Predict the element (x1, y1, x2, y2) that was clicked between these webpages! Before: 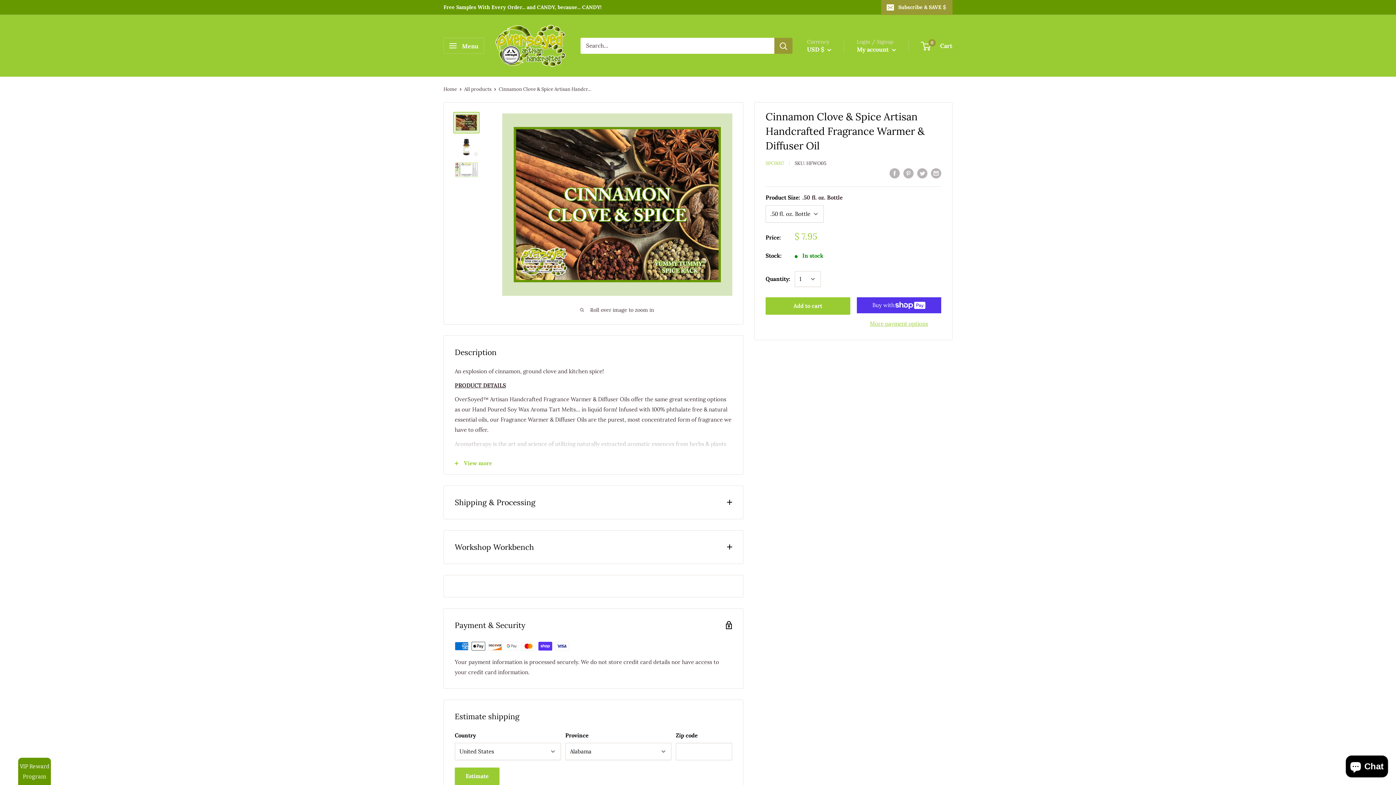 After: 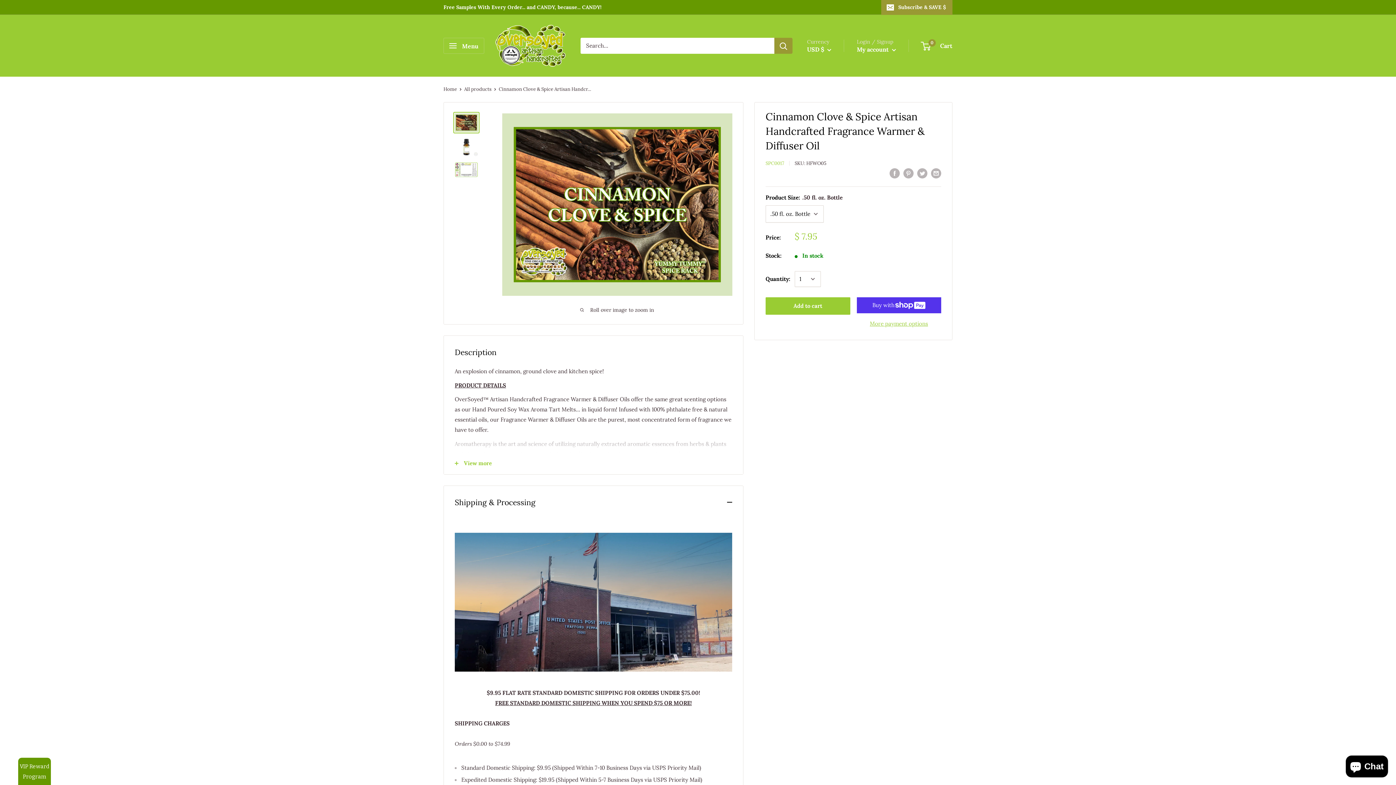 Action: bbox: (444, 486, 743, 519) label: Shipping & Processing